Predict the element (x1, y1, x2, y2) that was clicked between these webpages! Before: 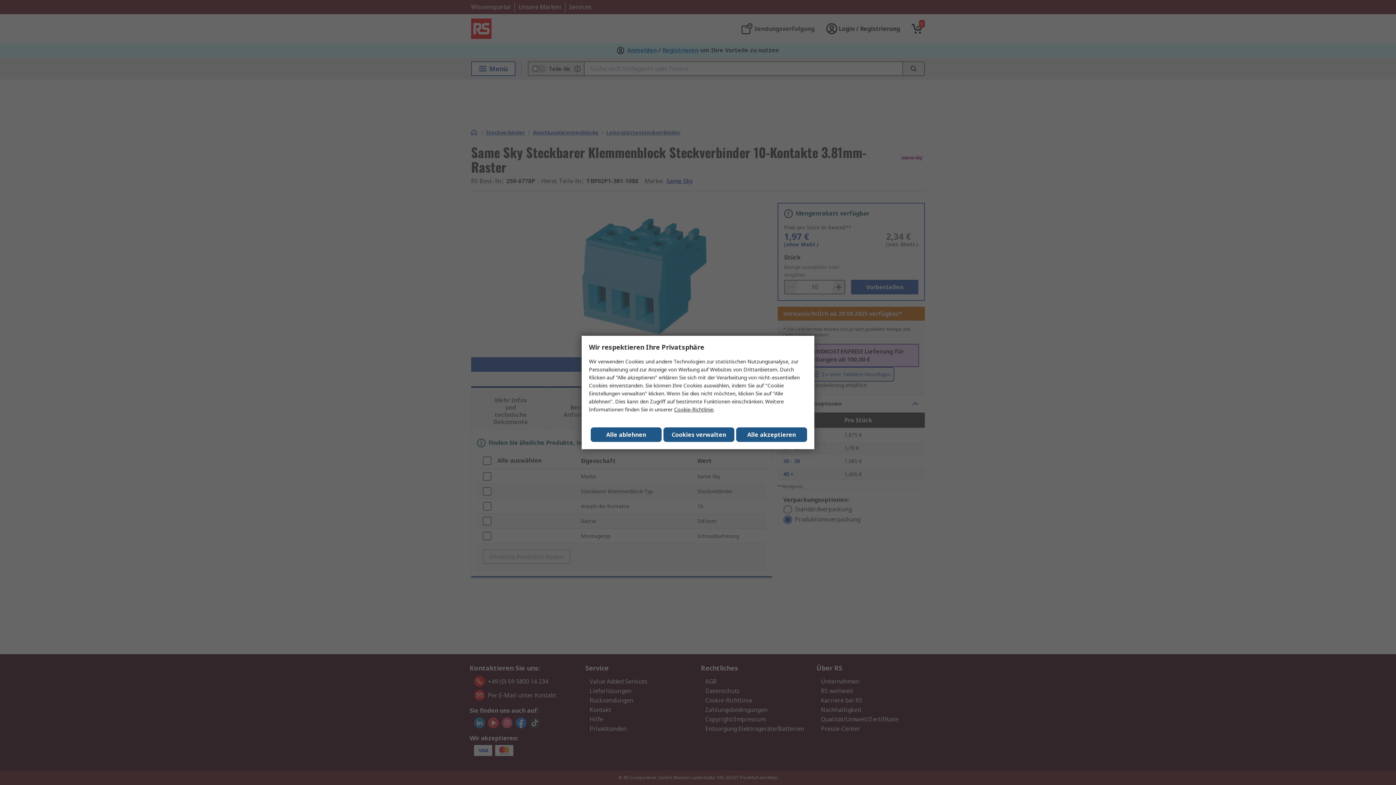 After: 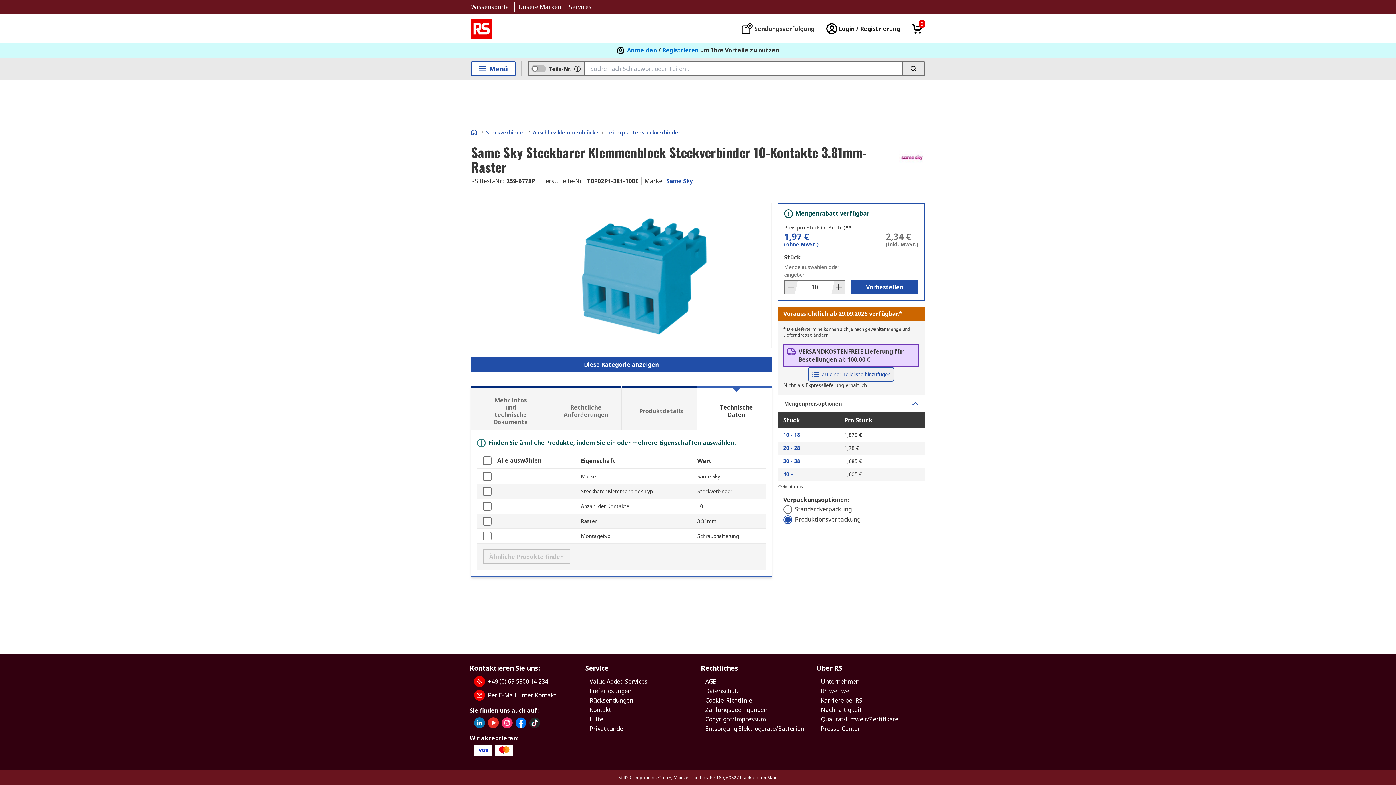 Action: label: Alle ablehnen bbox: (590, 427, 661, 442)